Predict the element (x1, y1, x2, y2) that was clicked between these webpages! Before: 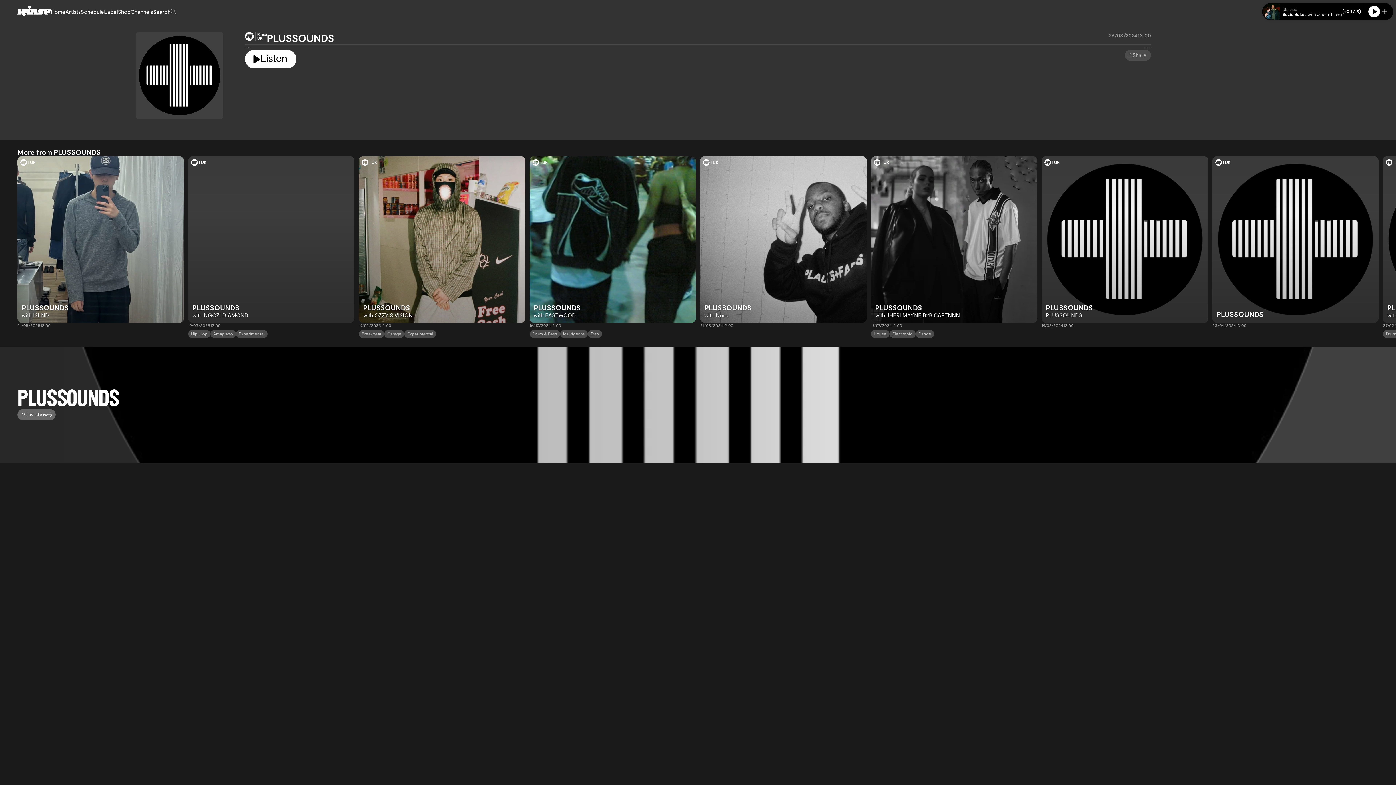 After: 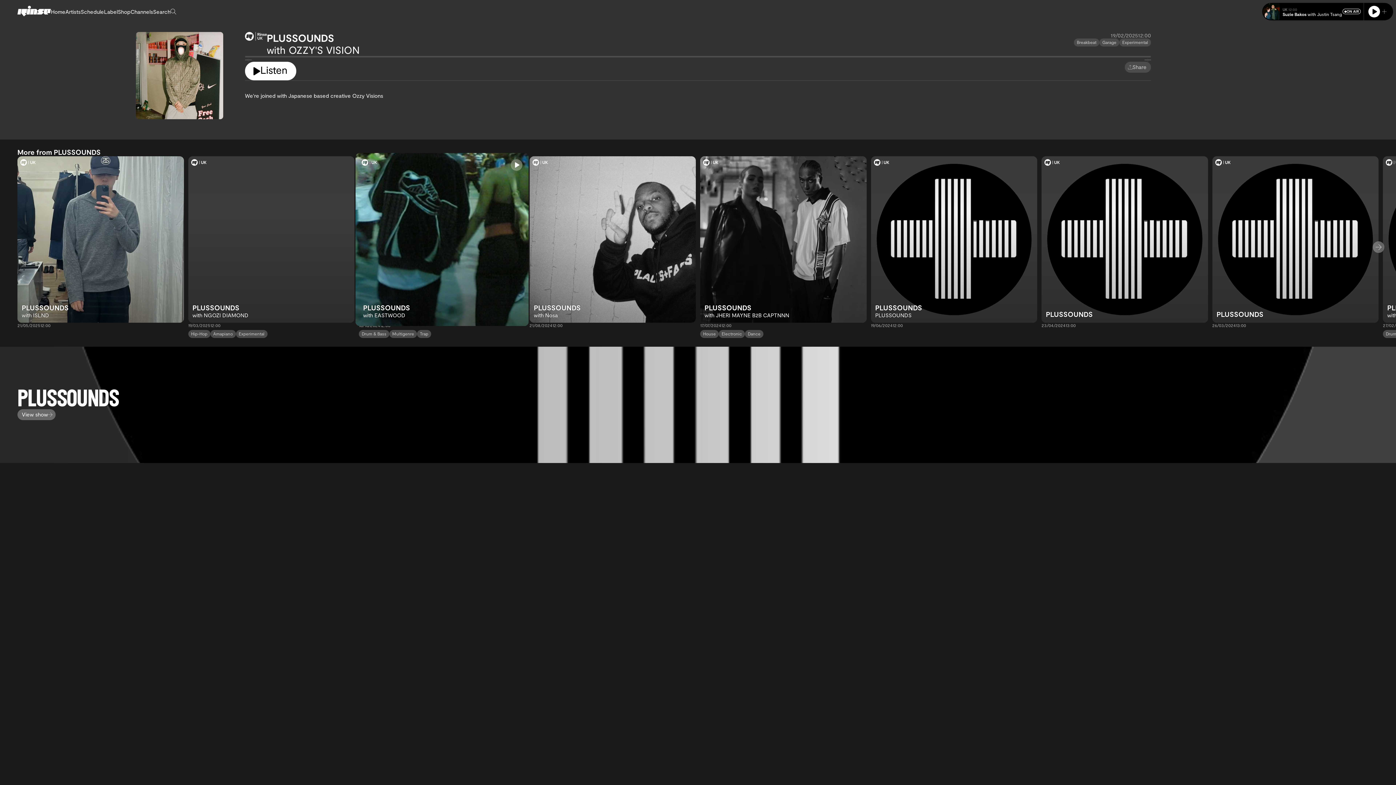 Action: bbox: (358, 156, 525, 322) label: PLUSSOUNDS
with OZZY'S VISION